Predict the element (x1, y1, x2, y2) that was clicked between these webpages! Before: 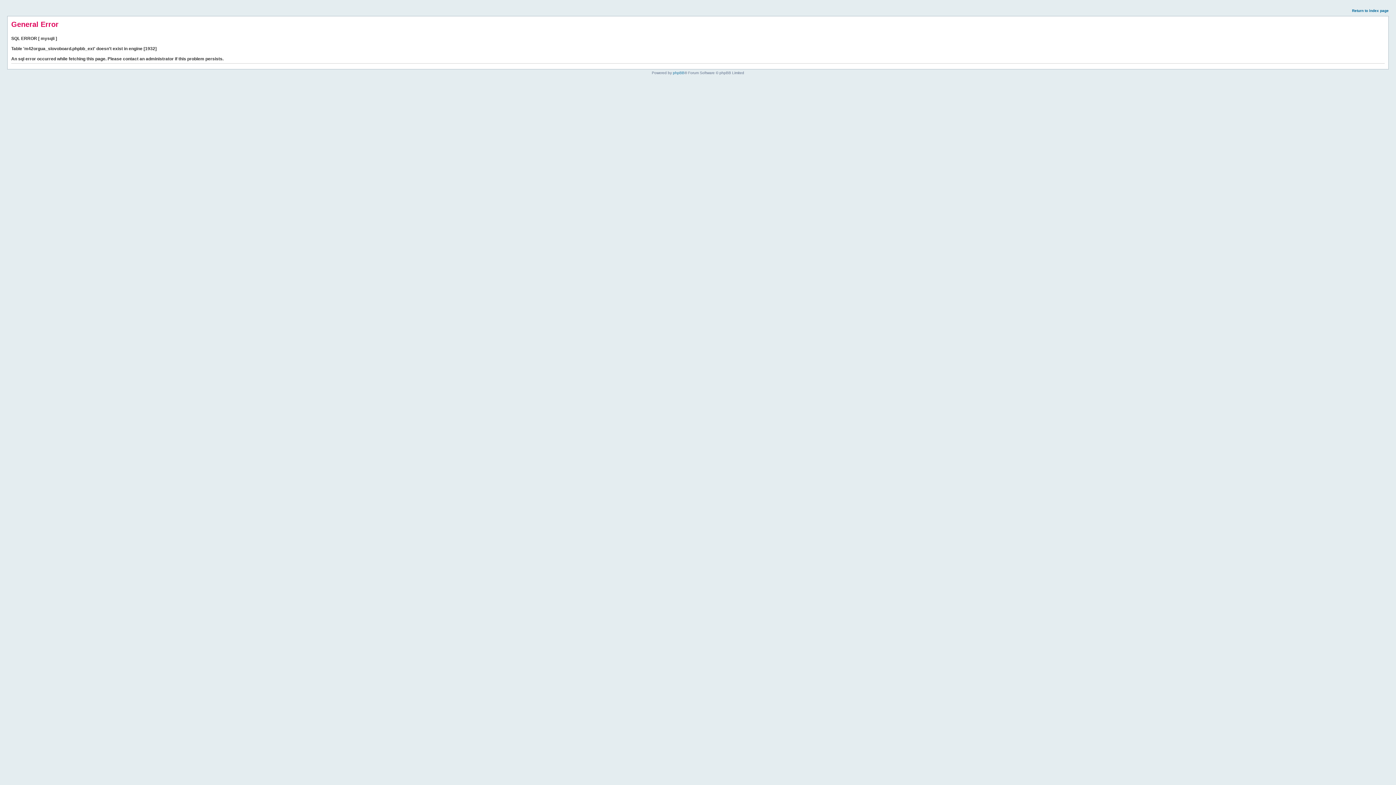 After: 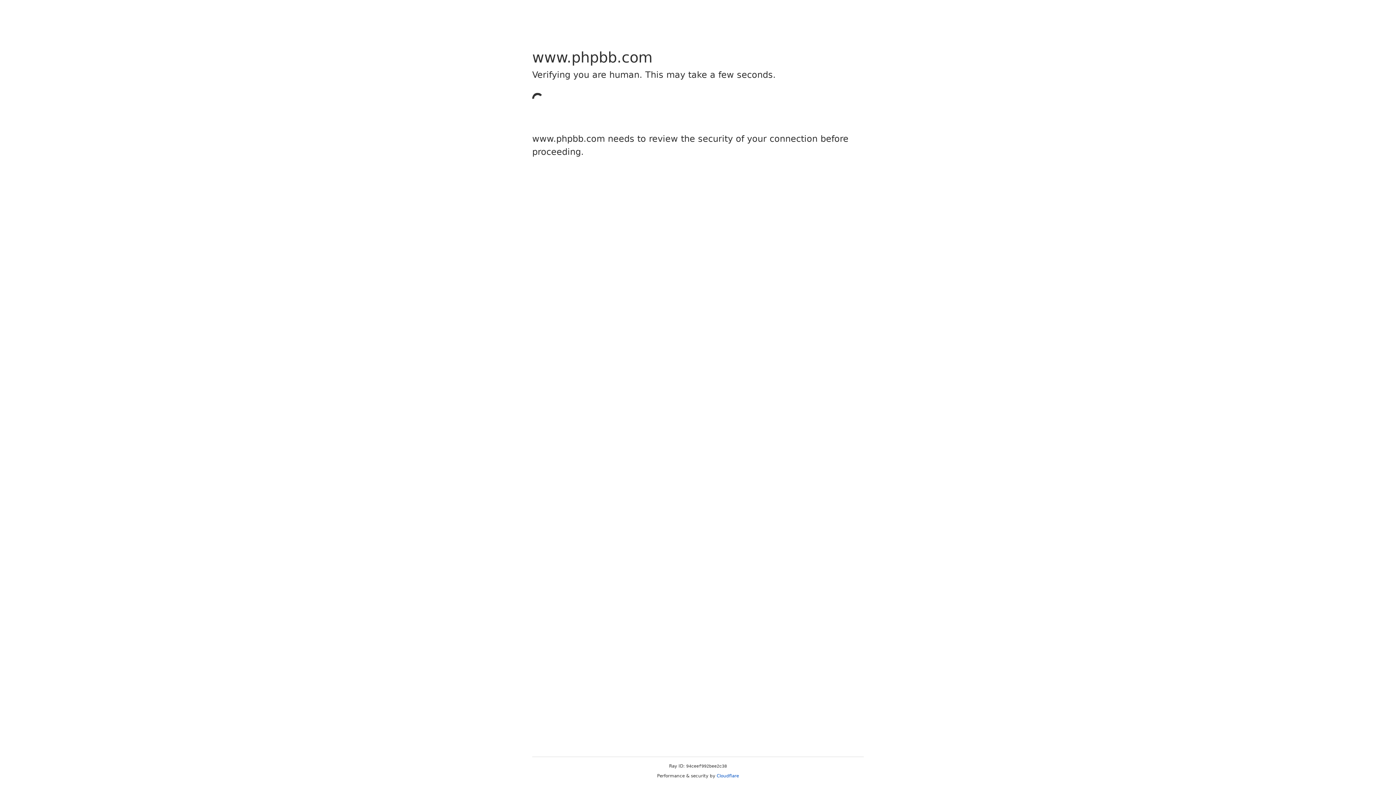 Action: label: phpBB bbox: (673, 70, 684, 74)